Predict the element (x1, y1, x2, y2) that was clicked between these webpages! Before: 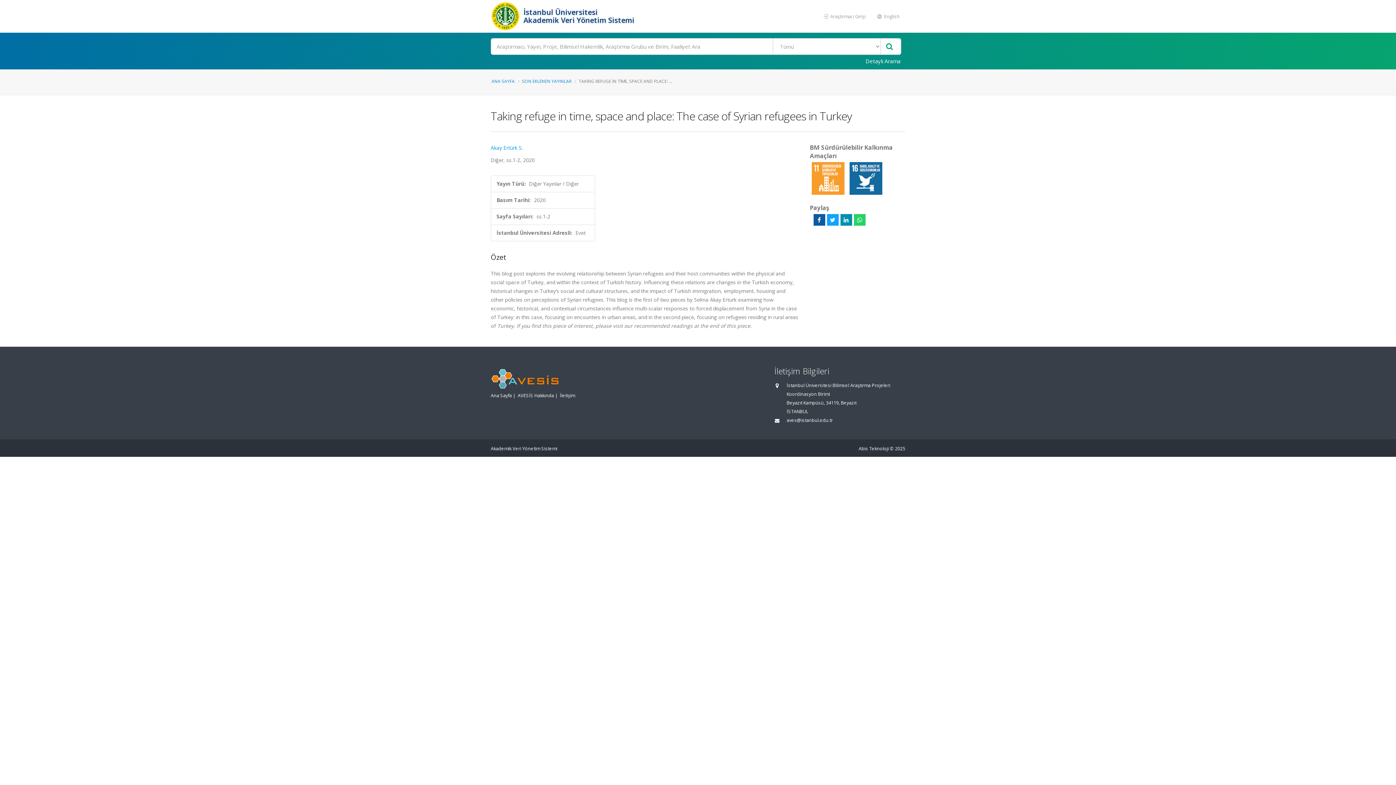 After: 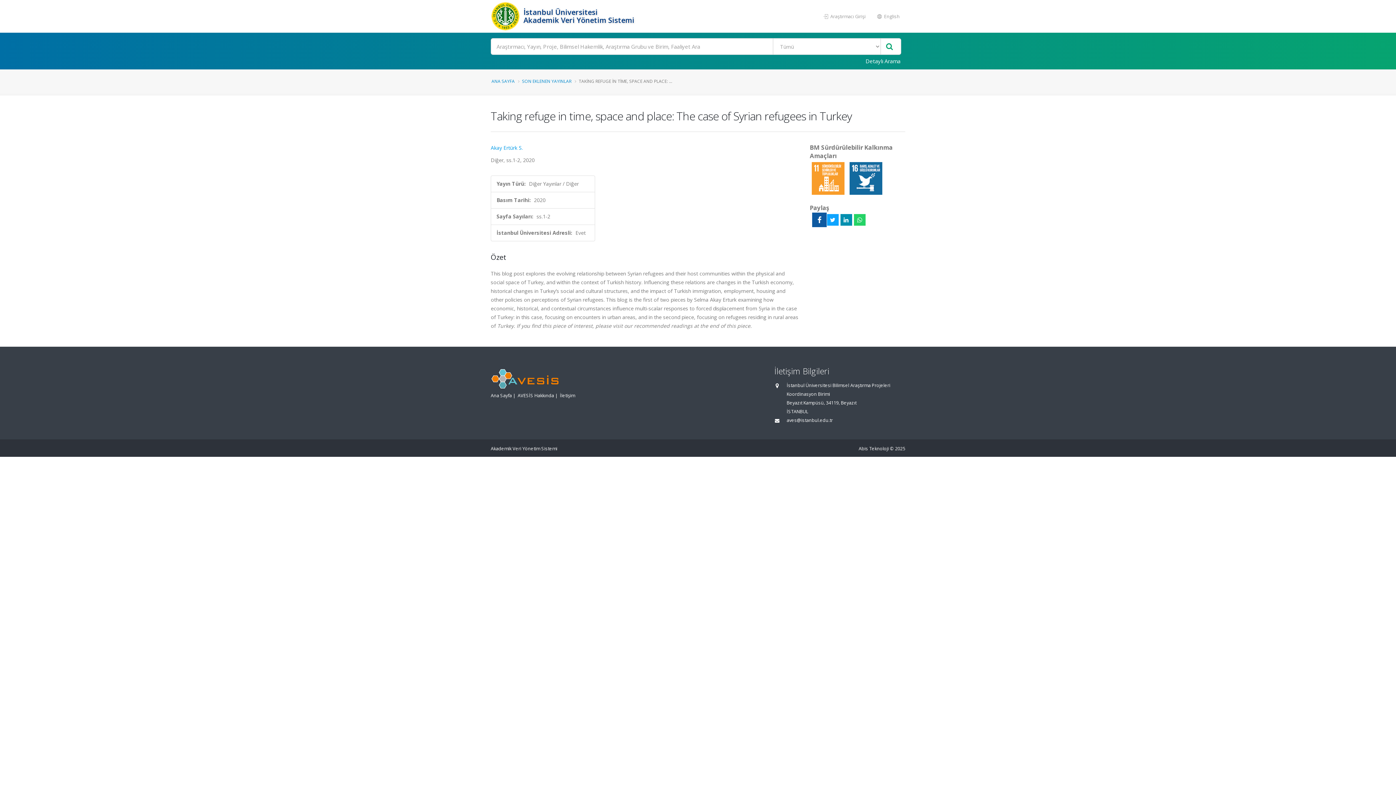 Action: bbox: (813, 214, 825, 225)